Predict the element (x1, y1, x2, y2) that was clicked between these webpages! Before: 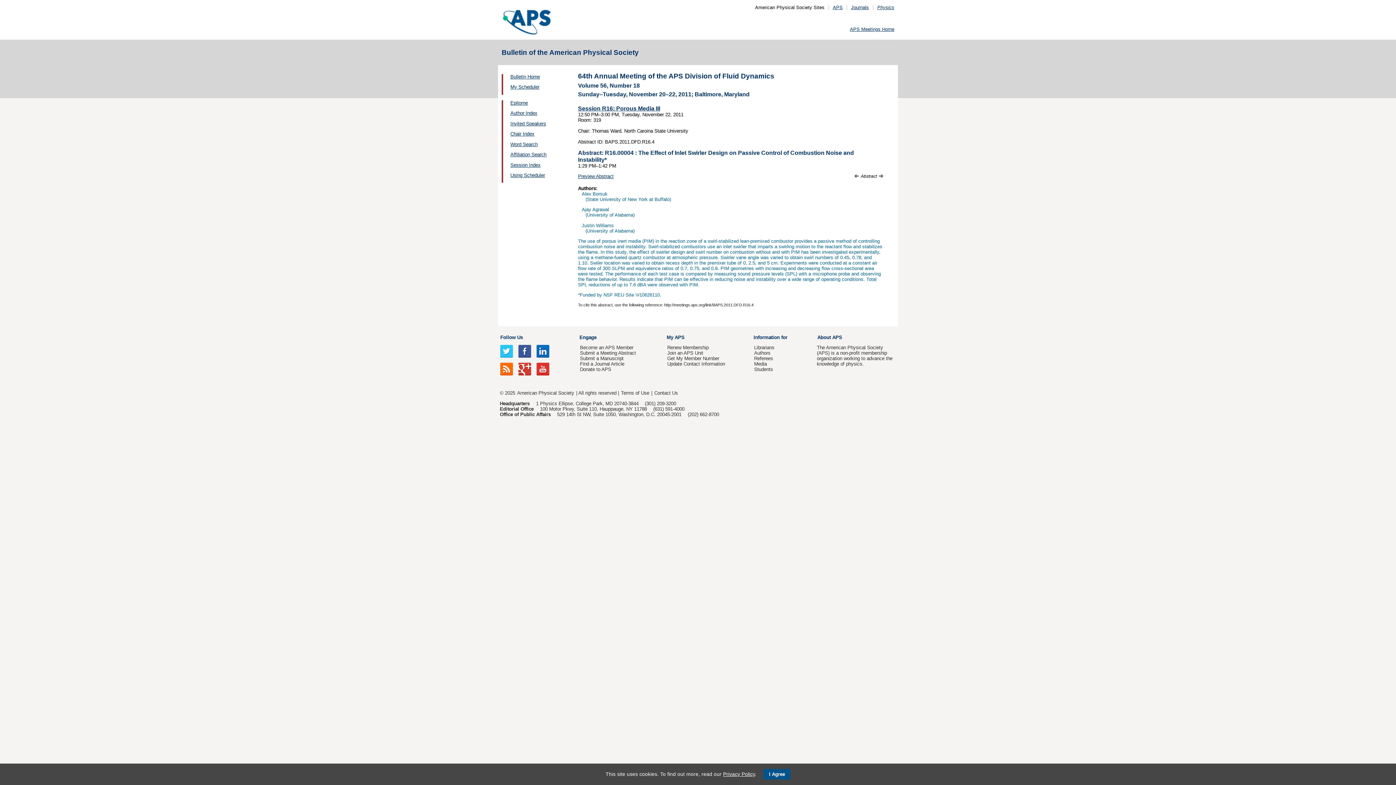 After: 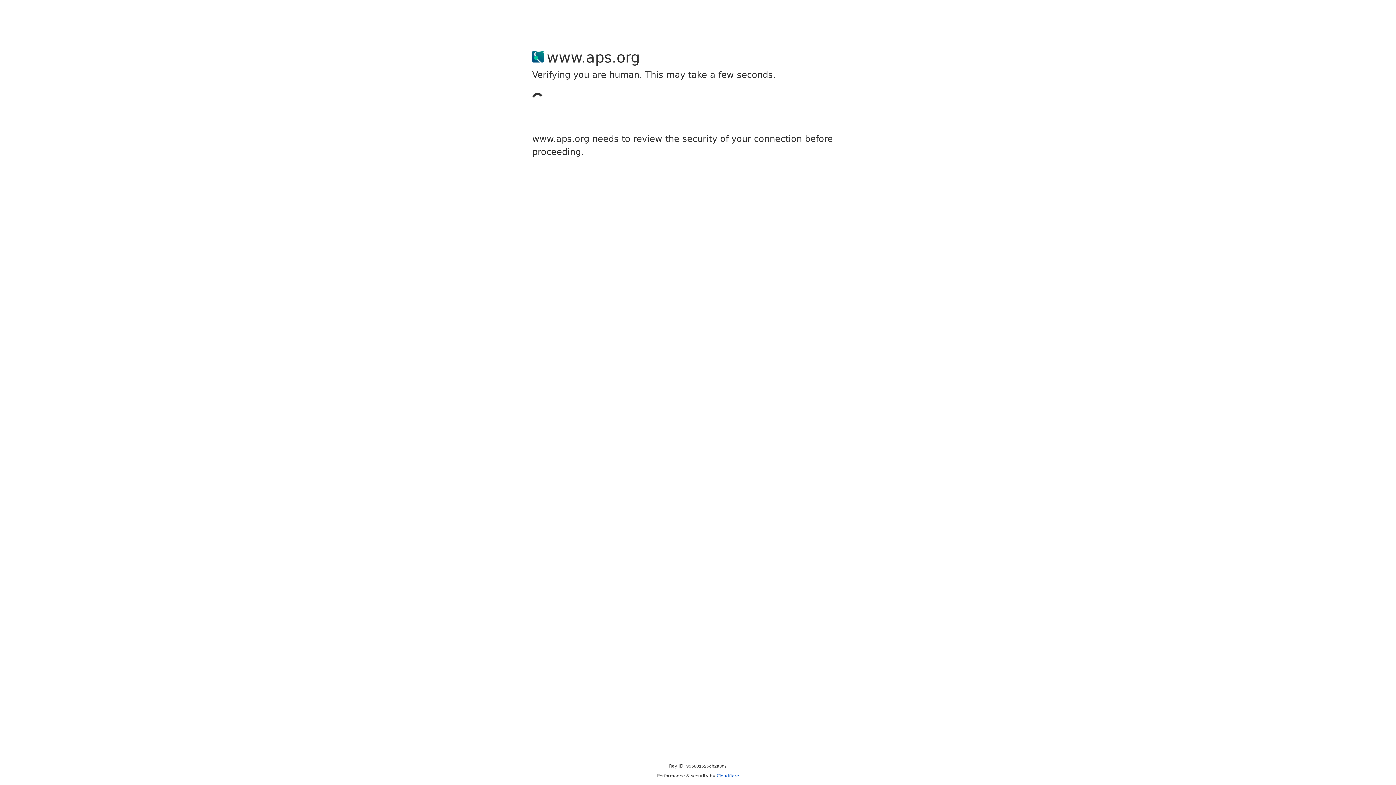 Action: label: Get My Member Number bbox: (667, 356, 719, 361)